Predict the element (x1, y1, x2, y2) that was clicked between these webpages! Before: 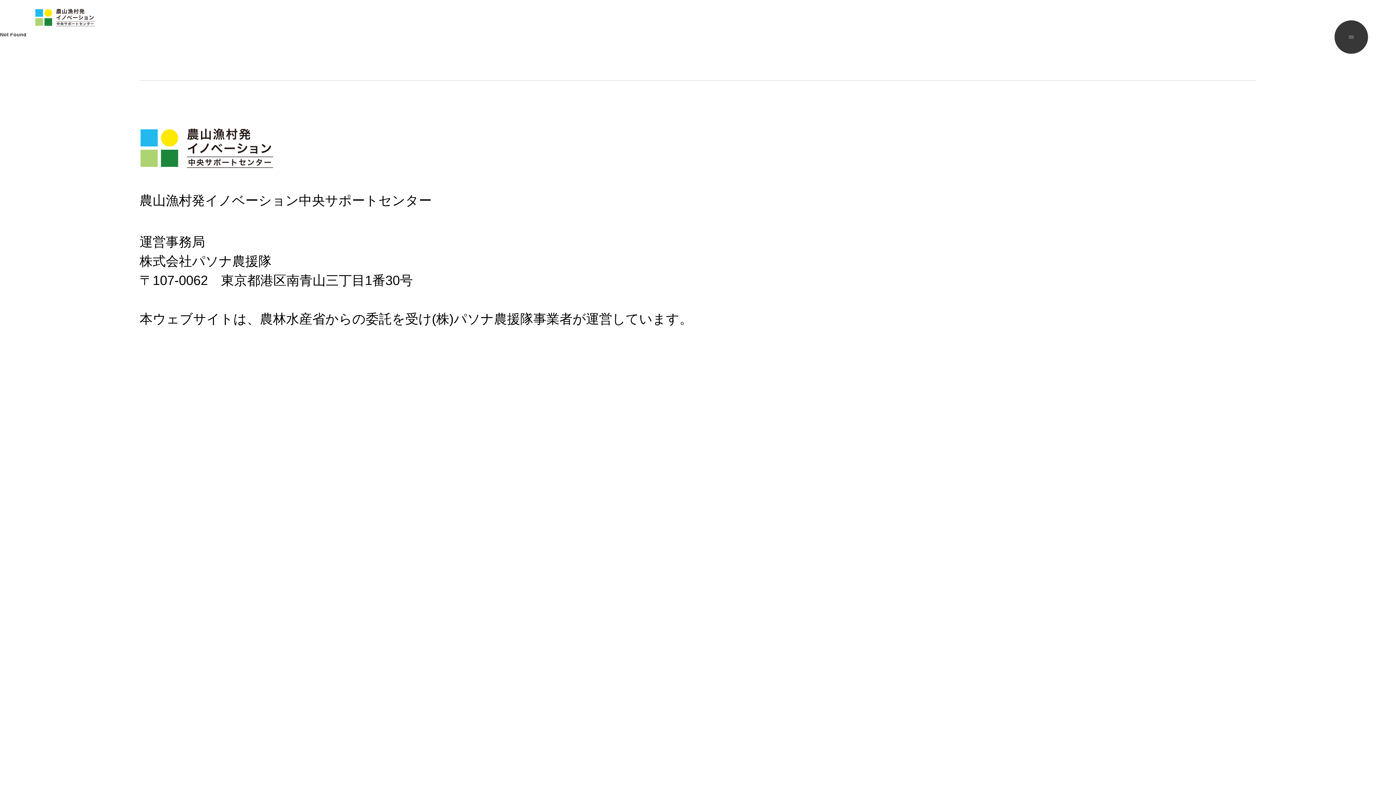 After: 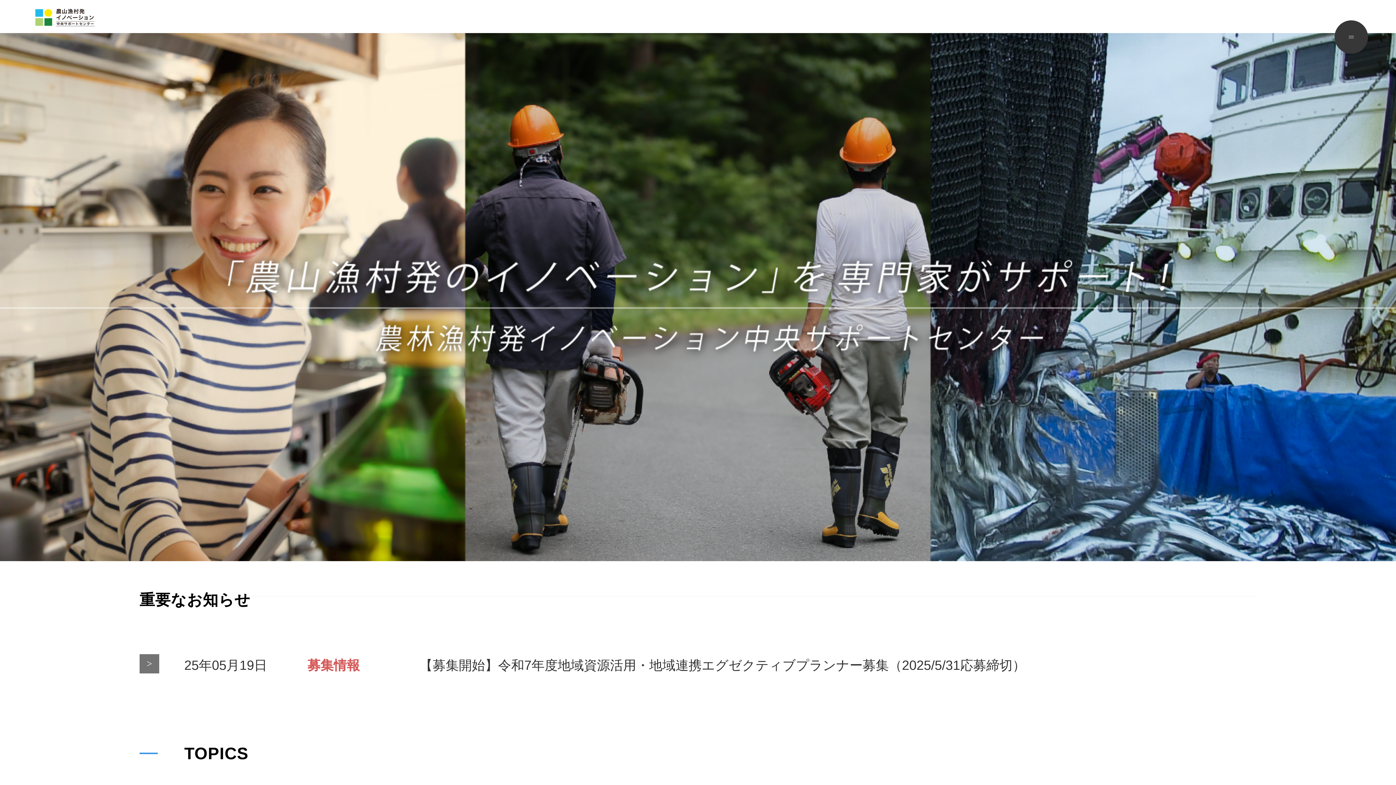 Action: bbox: (34, 4, 120, 33)